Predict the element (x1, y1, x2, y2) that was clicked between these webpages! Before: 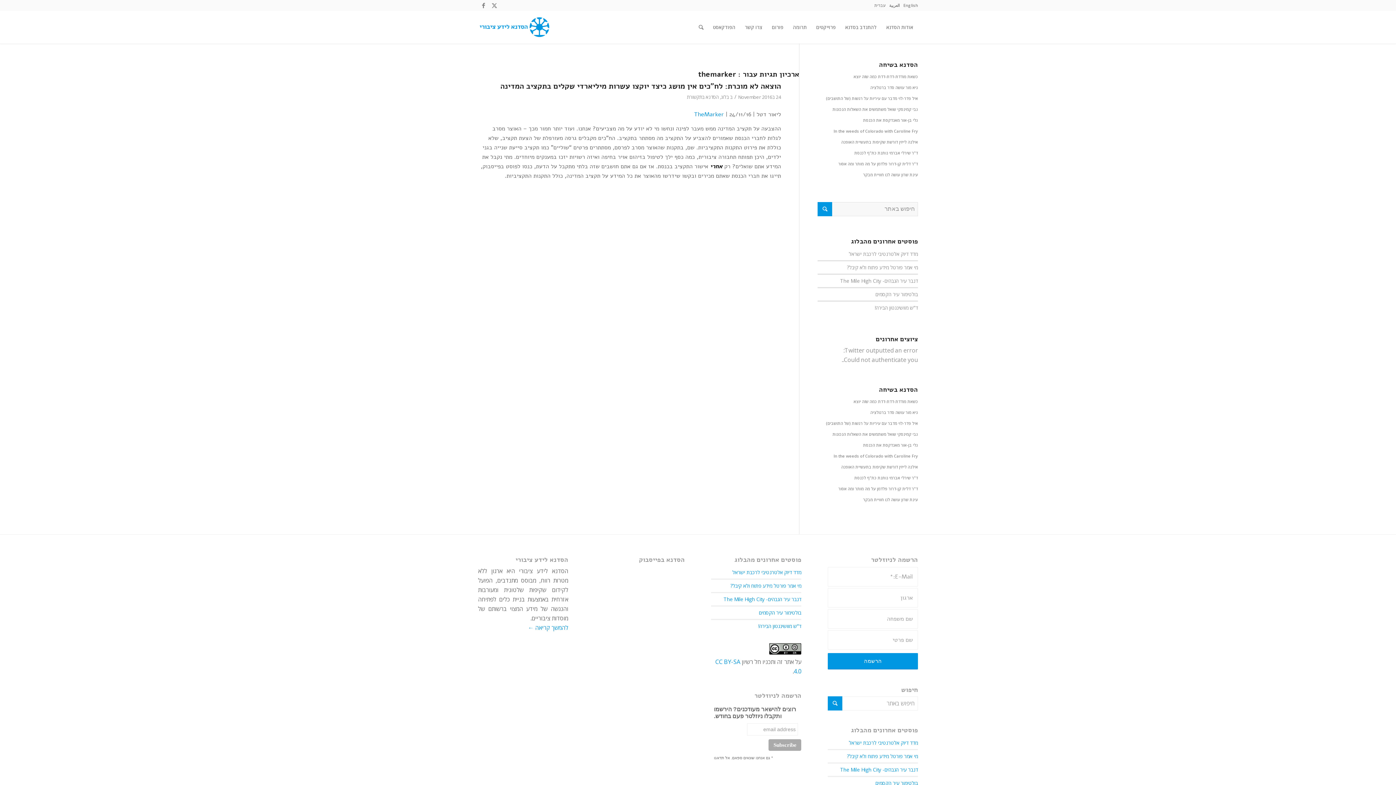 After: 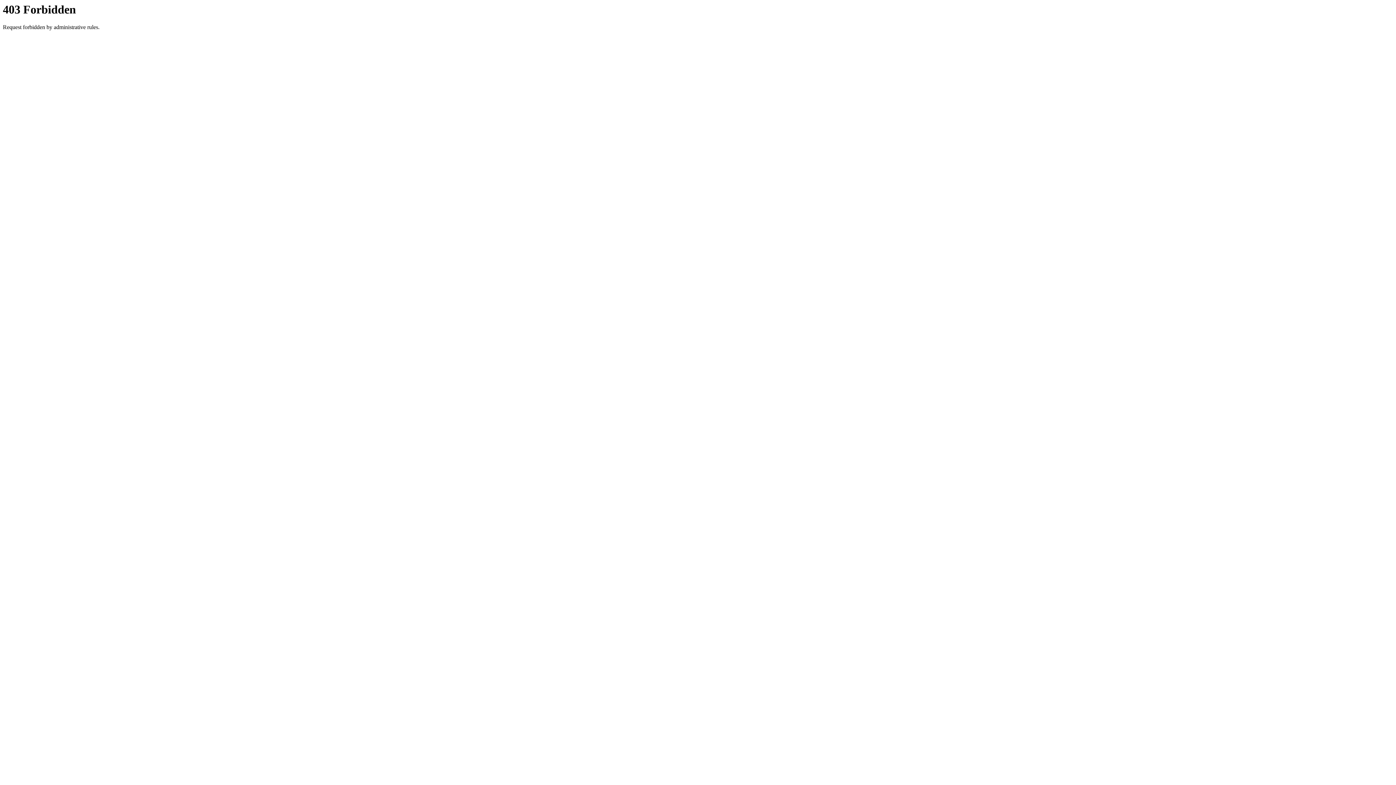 Action: bbox: (817, 106, 918, 112) label: גבי קמינסקי שואל משתמשים את השאלות הנכונות